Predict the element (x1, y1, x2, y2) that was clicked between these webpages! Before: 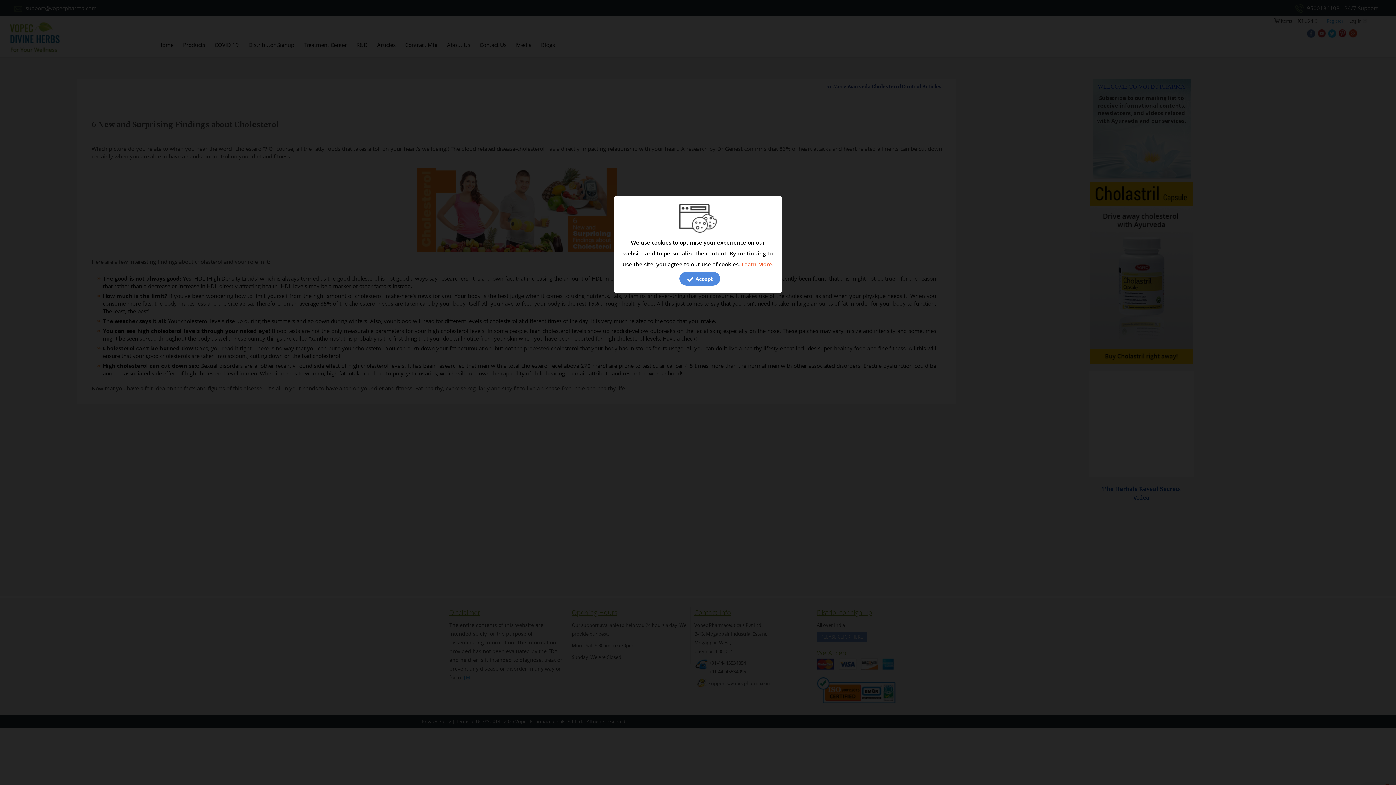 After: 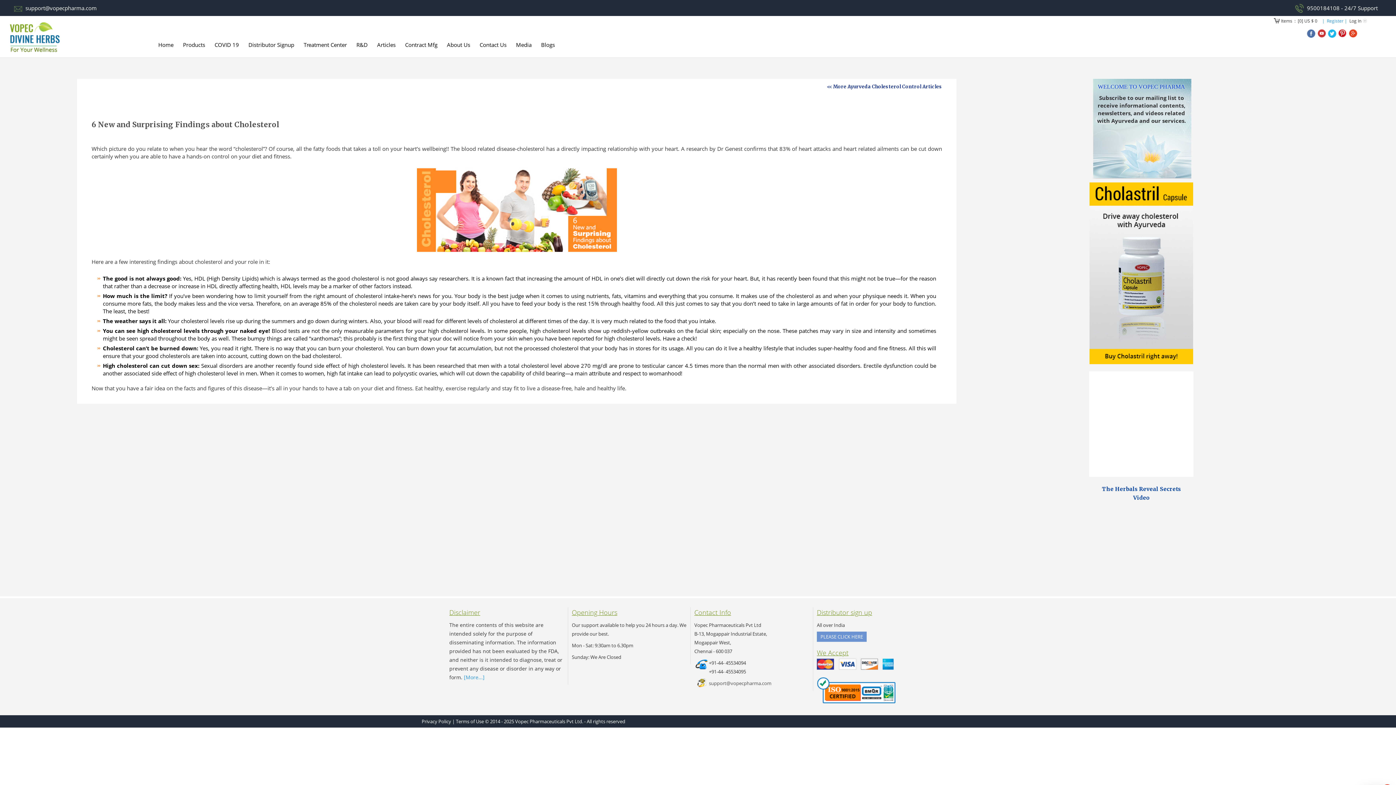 Action: bbox: (679, 272, 720, 285) label:  Accept